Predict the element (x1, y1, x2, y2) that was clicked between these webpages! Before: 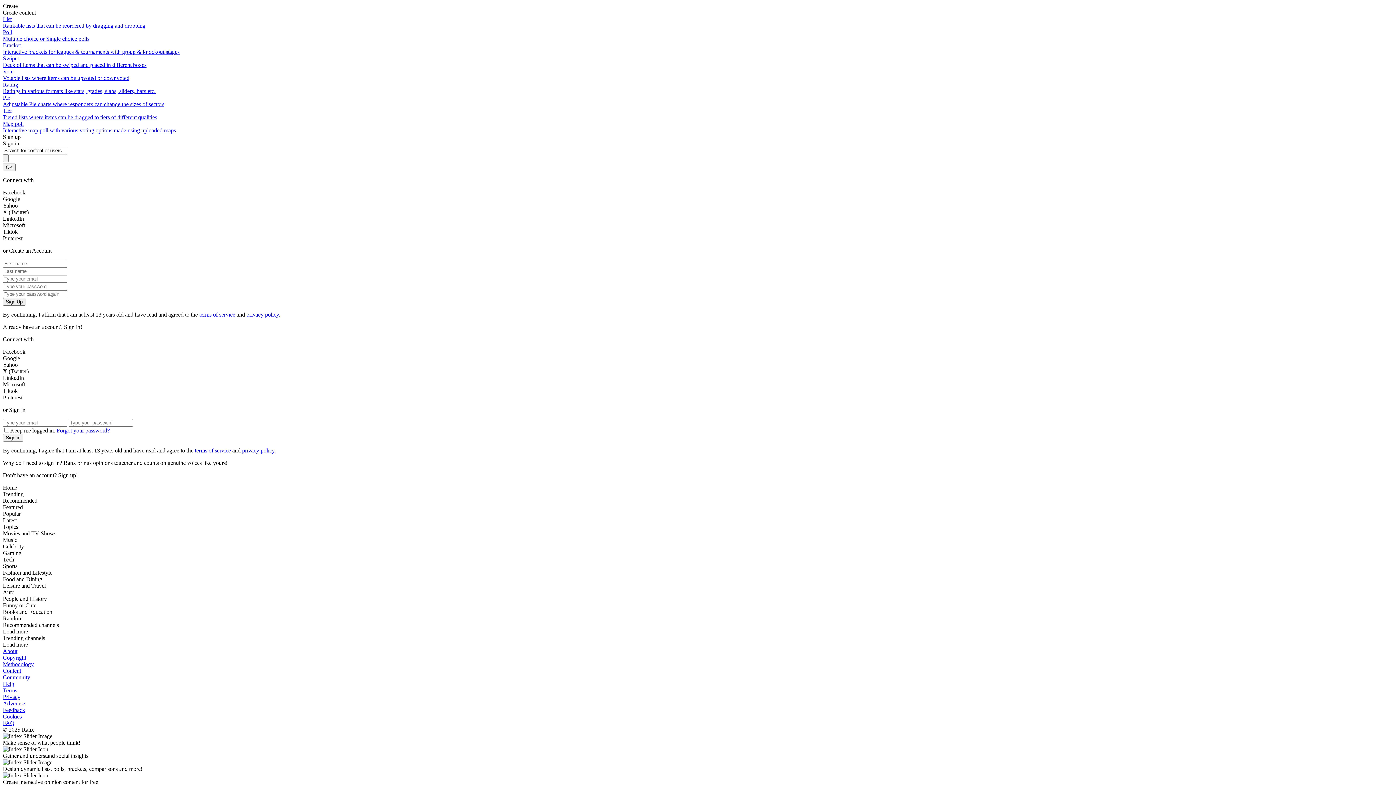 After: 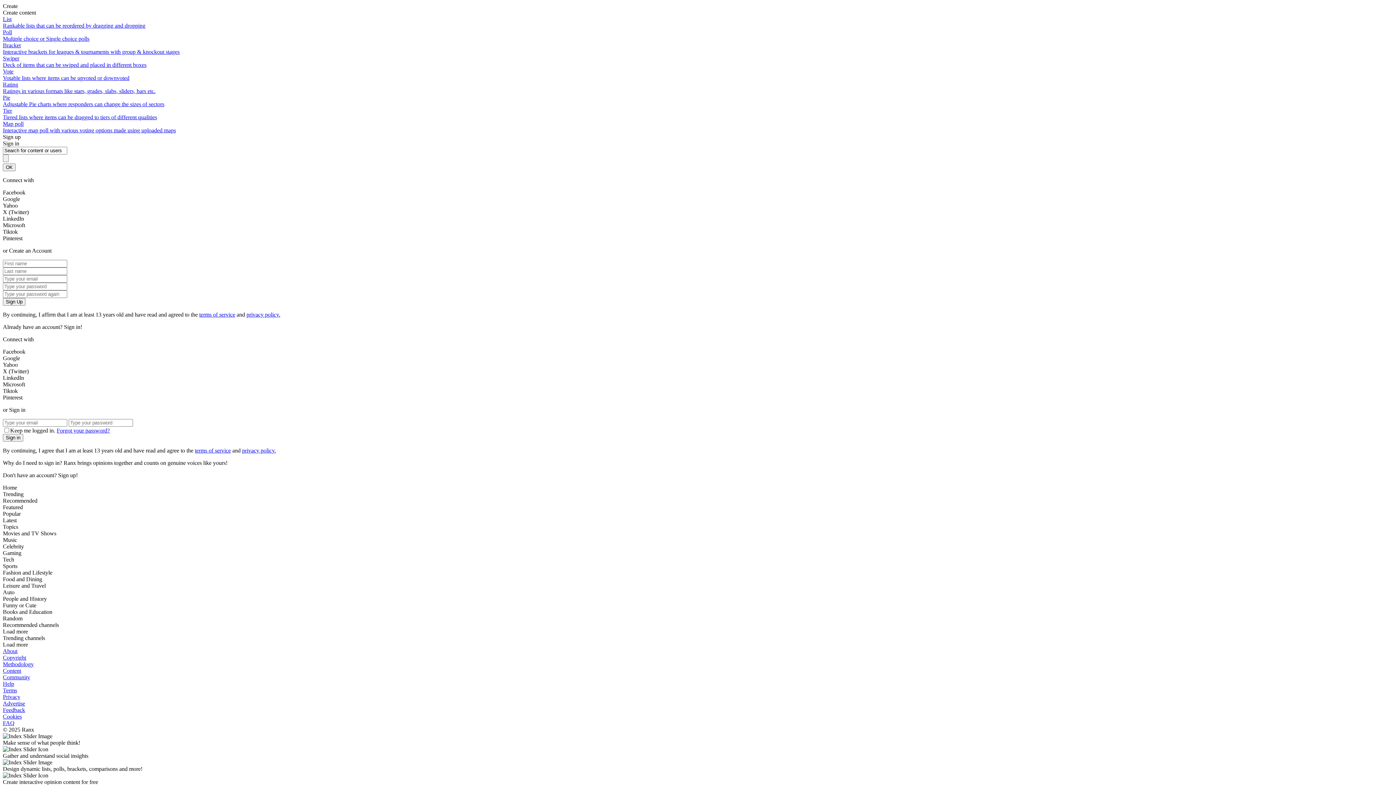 Action: bbox: (242, 447, 276, 453) label: privacy policy.